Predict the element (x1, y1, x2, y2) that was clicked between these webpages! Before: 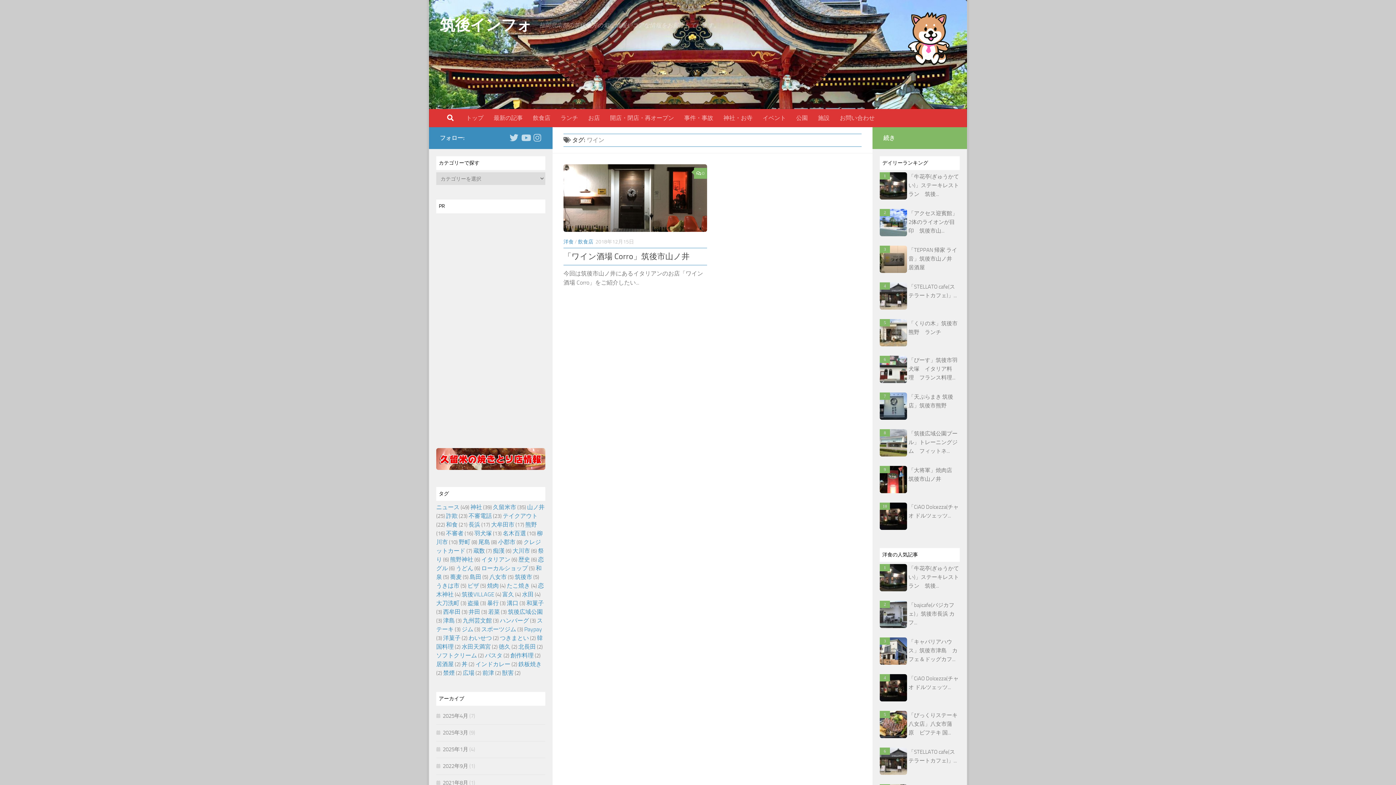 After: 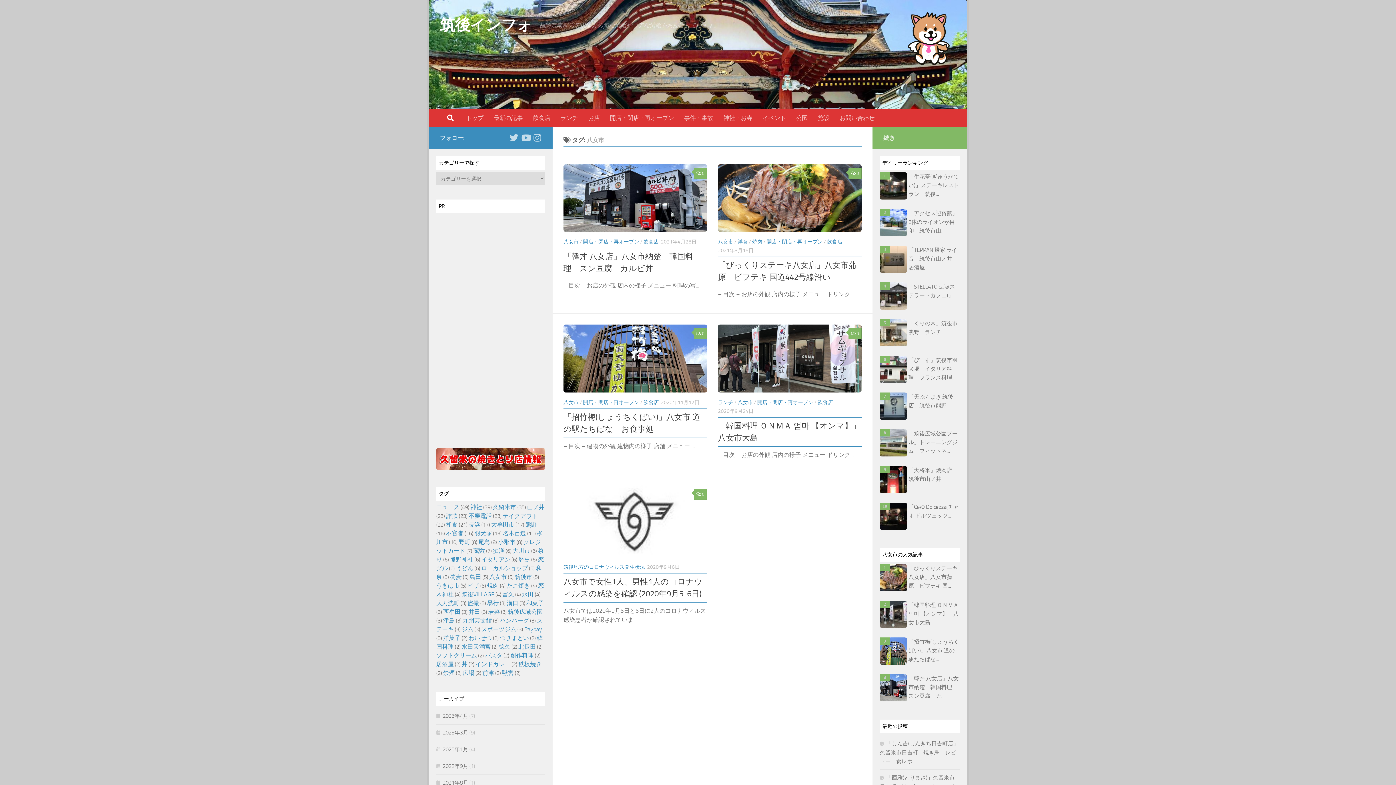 Action: label: 八女市 bbox: (489, 573, 506, 580)